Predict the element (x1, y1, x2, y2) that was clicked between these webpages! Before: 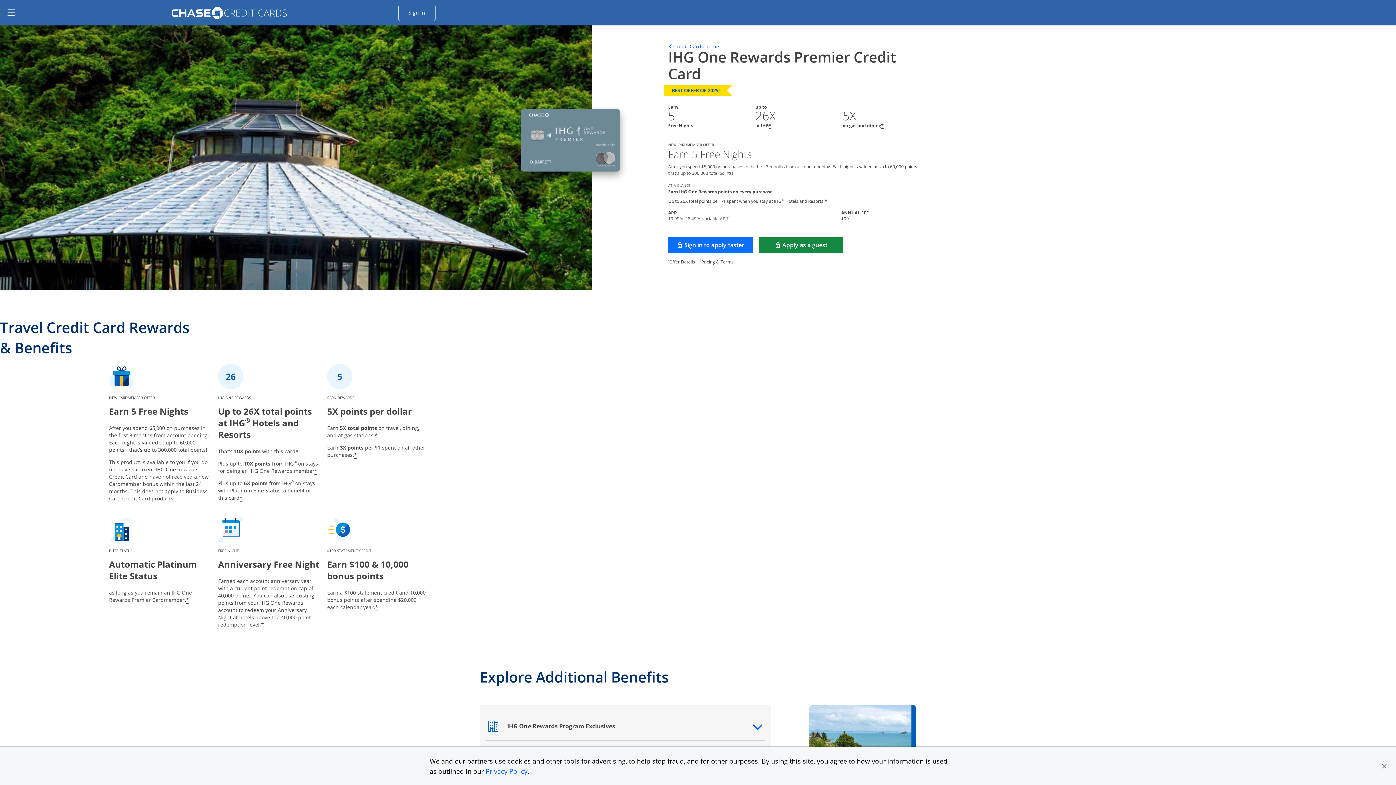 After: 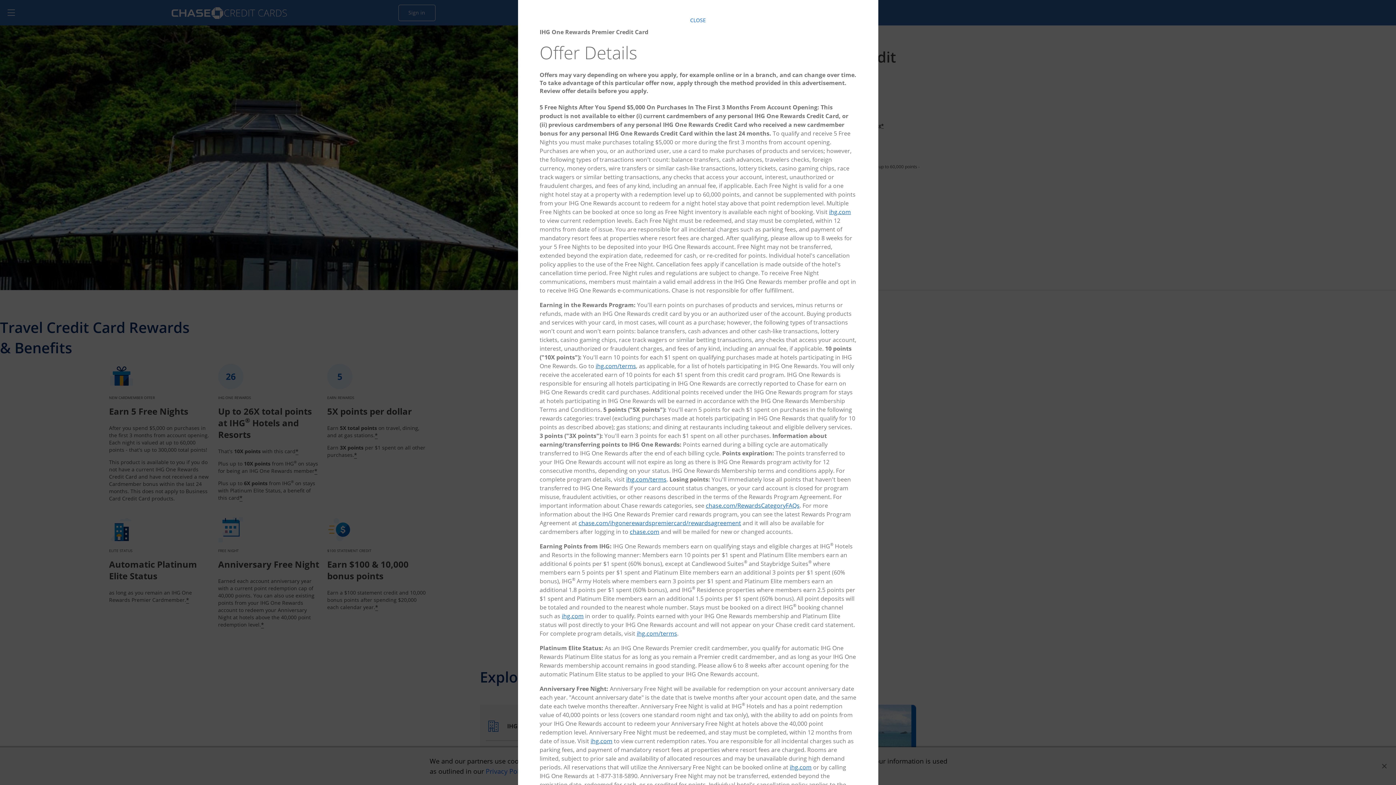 Action: bbox: (375, 603, 378, 611) label: Star Opens offer details overlay